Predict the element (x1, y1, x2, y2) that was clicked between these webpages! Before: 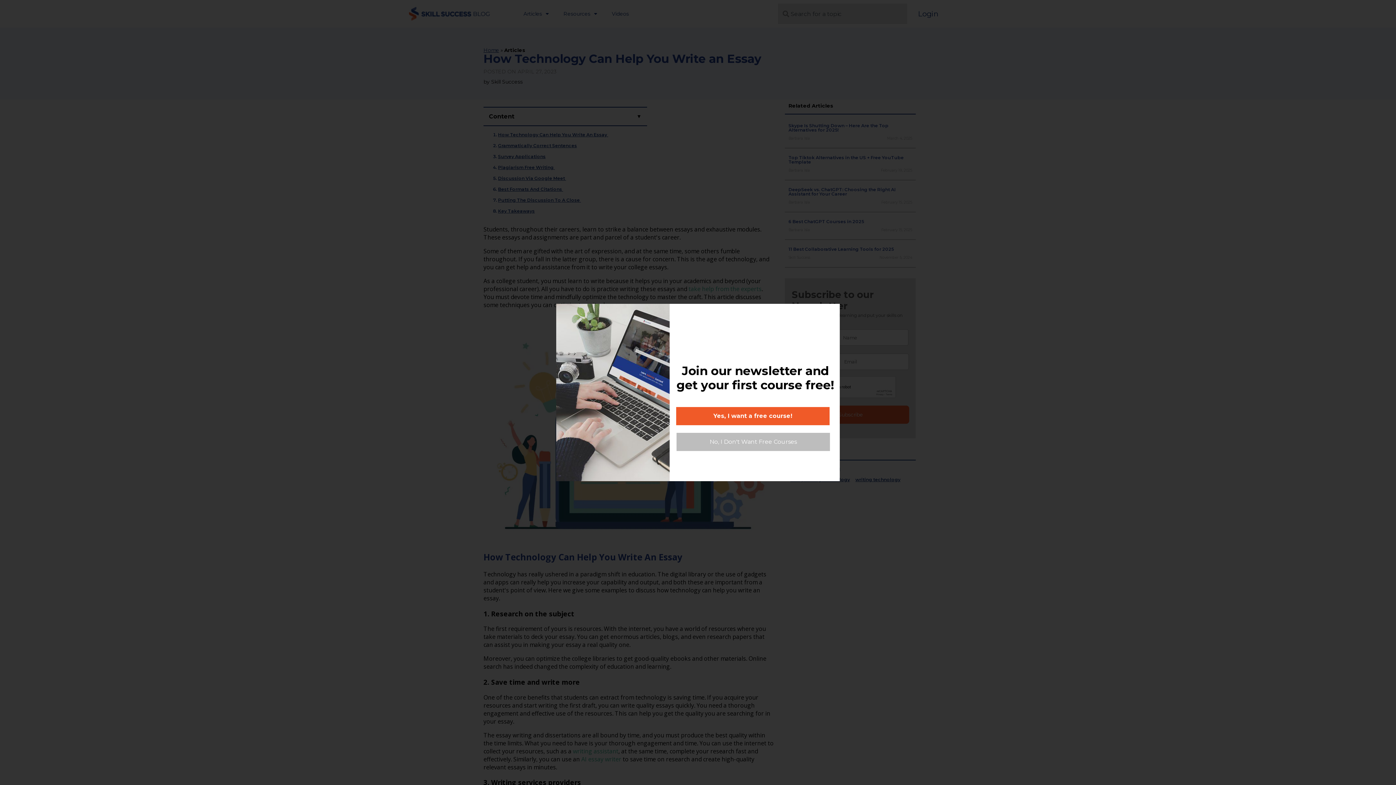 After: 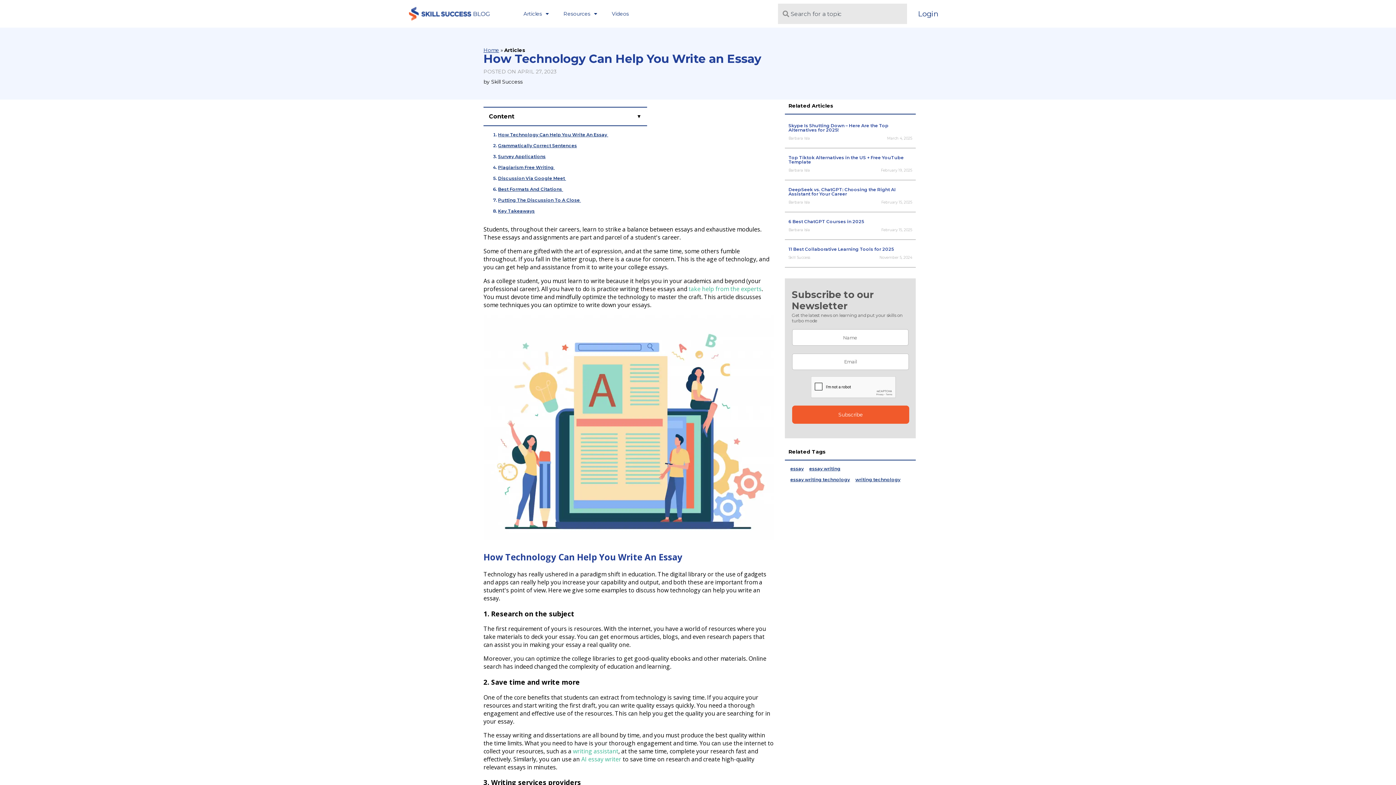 Action: bbox: (676, 433, 830, 451) label: No, I Don't Want Free Courses